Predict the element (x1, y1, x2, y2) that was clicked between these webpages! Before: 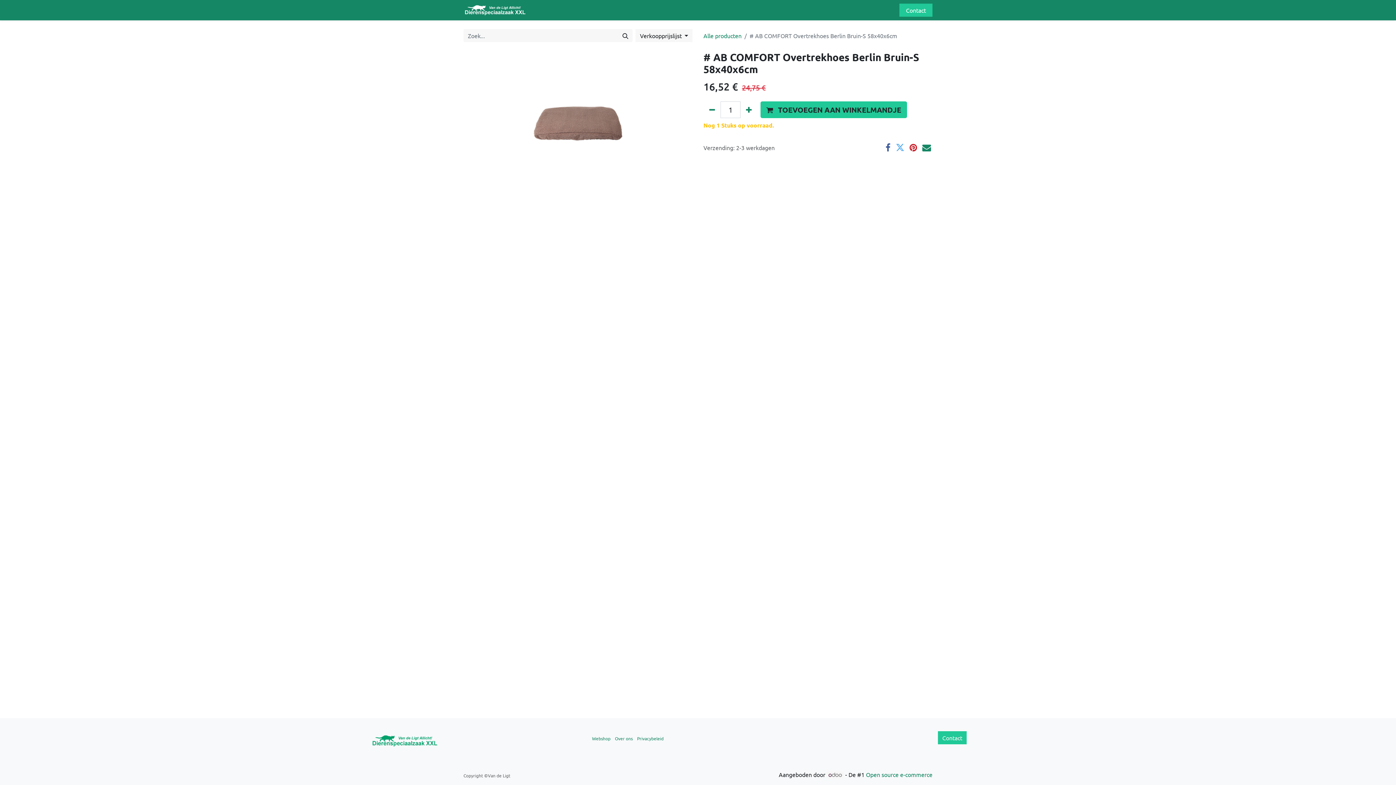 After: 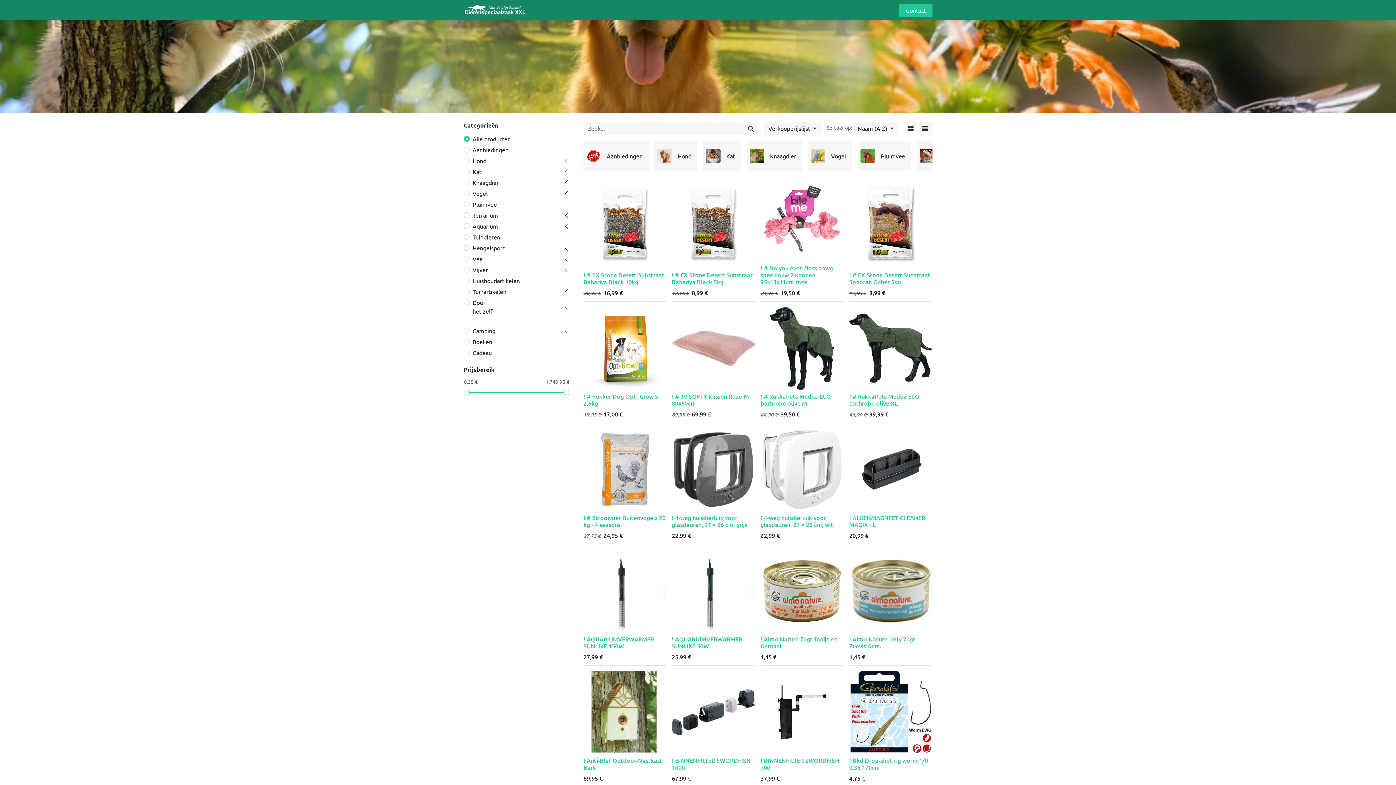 Action: label: Webshop bbox: (784, 2, 817, 17)